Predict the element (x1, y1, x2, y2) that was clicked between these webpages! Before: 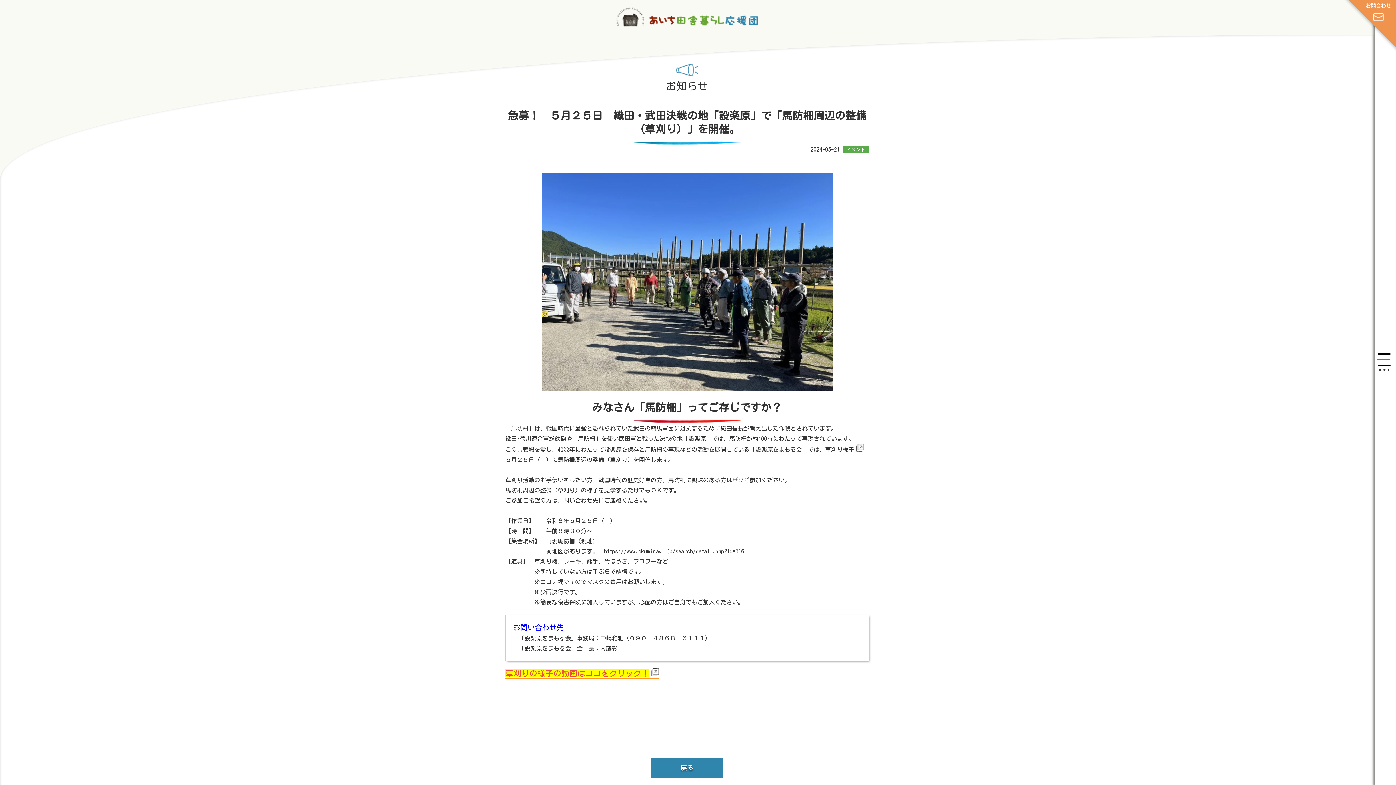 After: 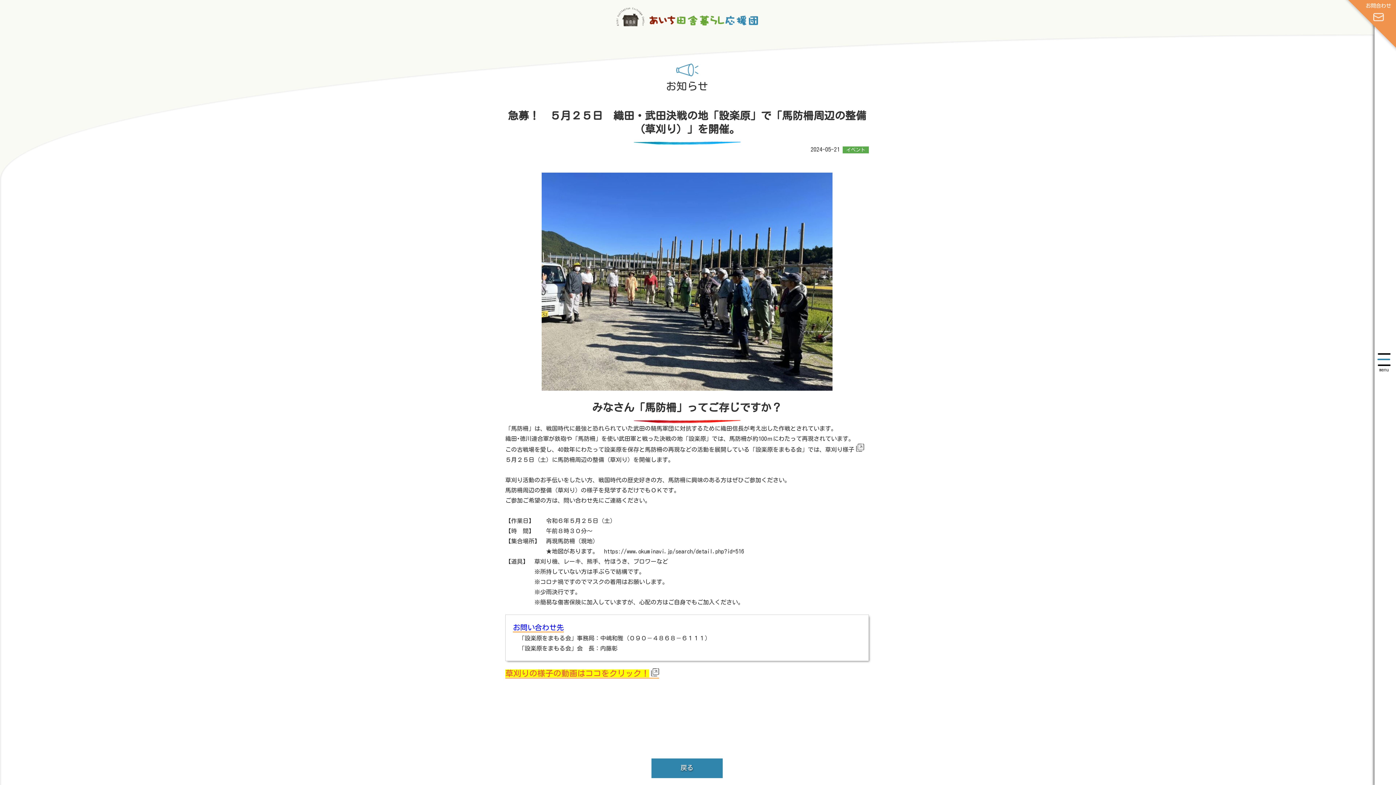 Action: label: 戻る bbox: (651, 758, 722, 778)